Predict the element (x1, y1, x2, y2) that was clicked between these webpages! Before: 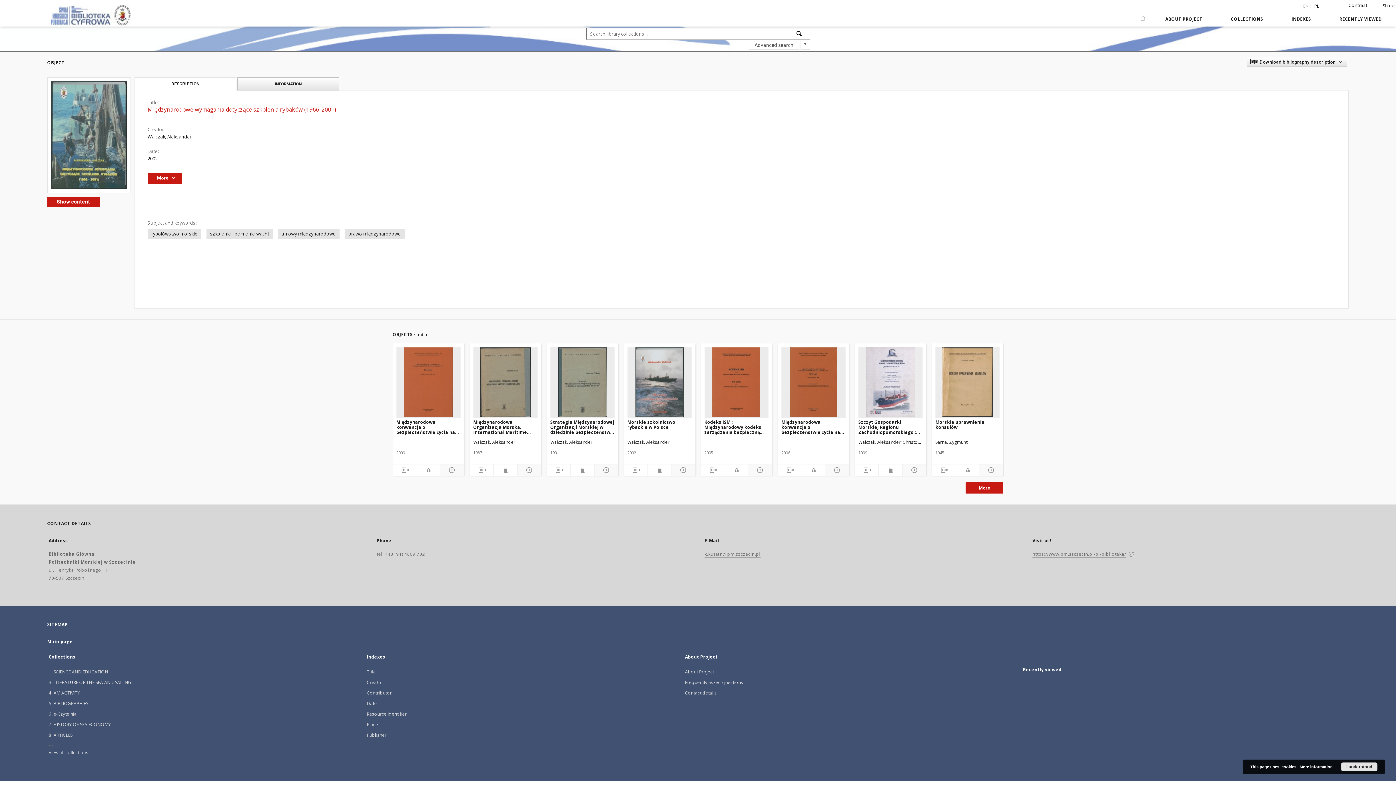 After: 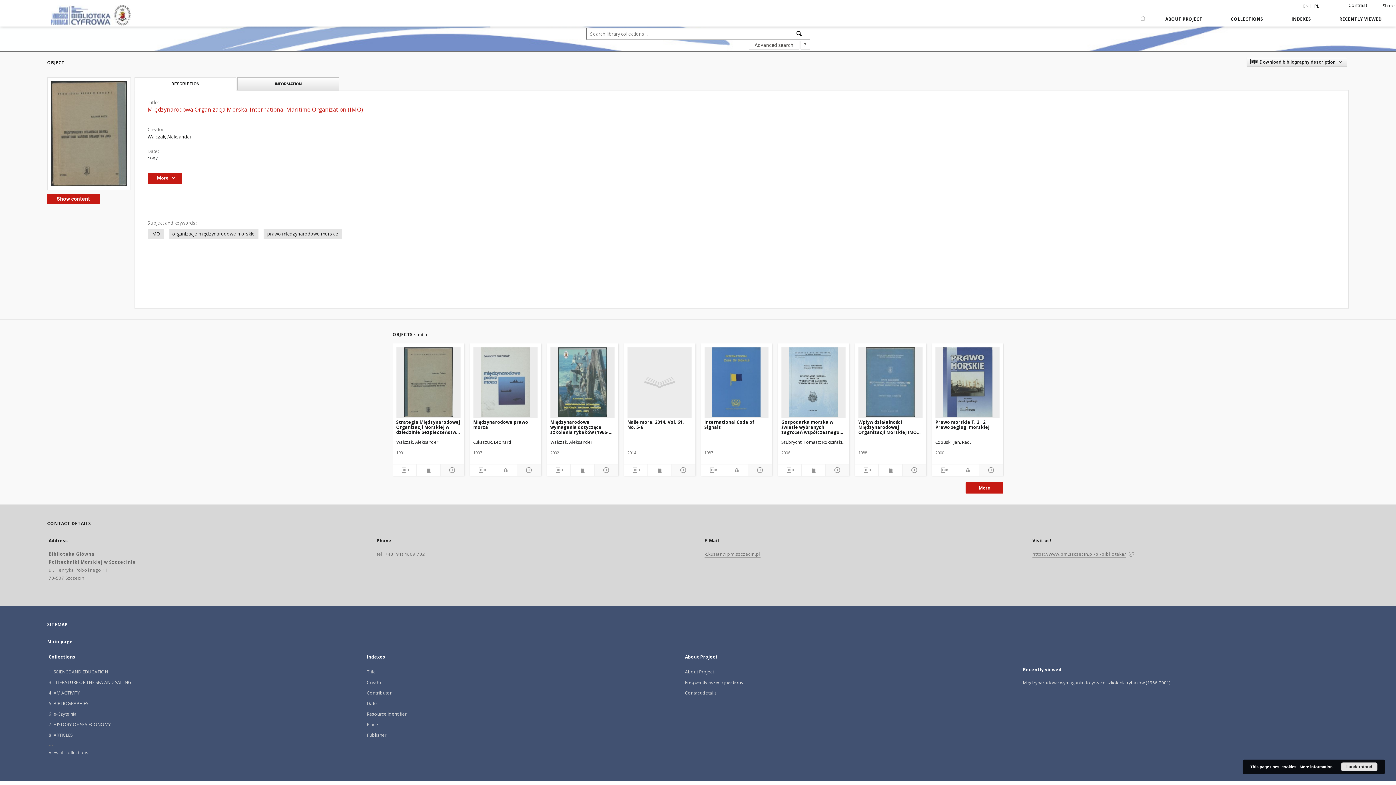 Action: bbox: (473, 347, 537, 417)